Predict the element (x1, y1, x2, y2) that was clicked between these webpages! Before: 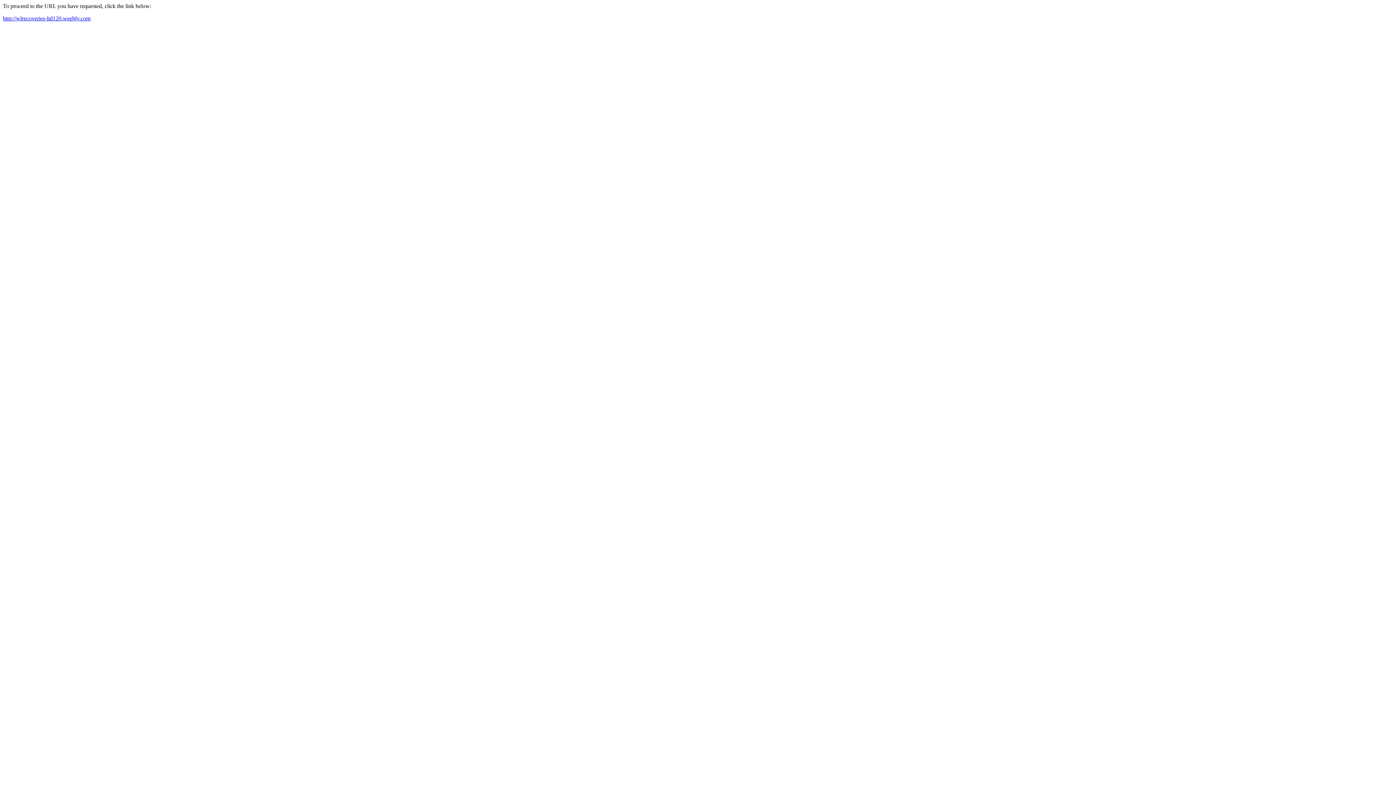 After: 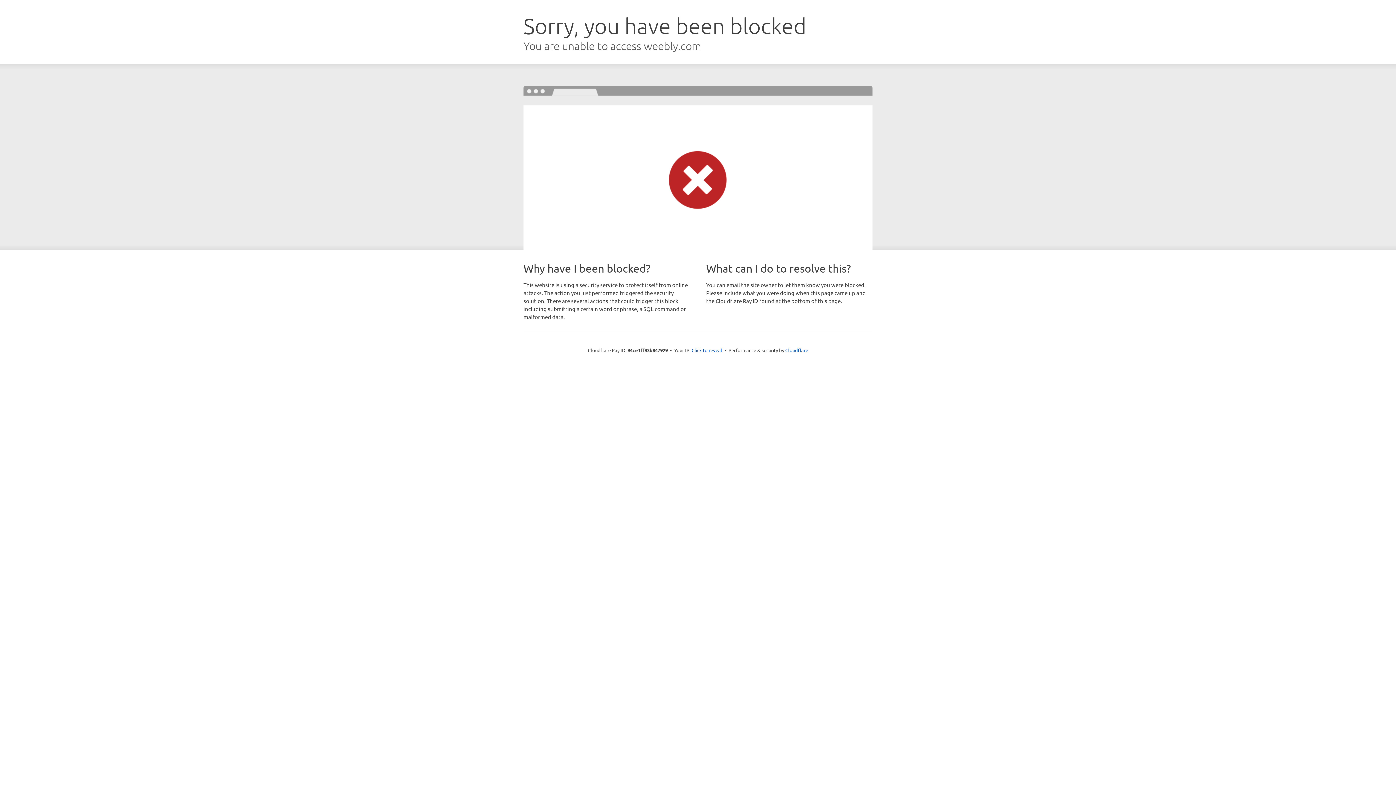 Action: label: http://wlrecoveries-ltd120.weebly.com bbox: (2, 15, 90, 21)